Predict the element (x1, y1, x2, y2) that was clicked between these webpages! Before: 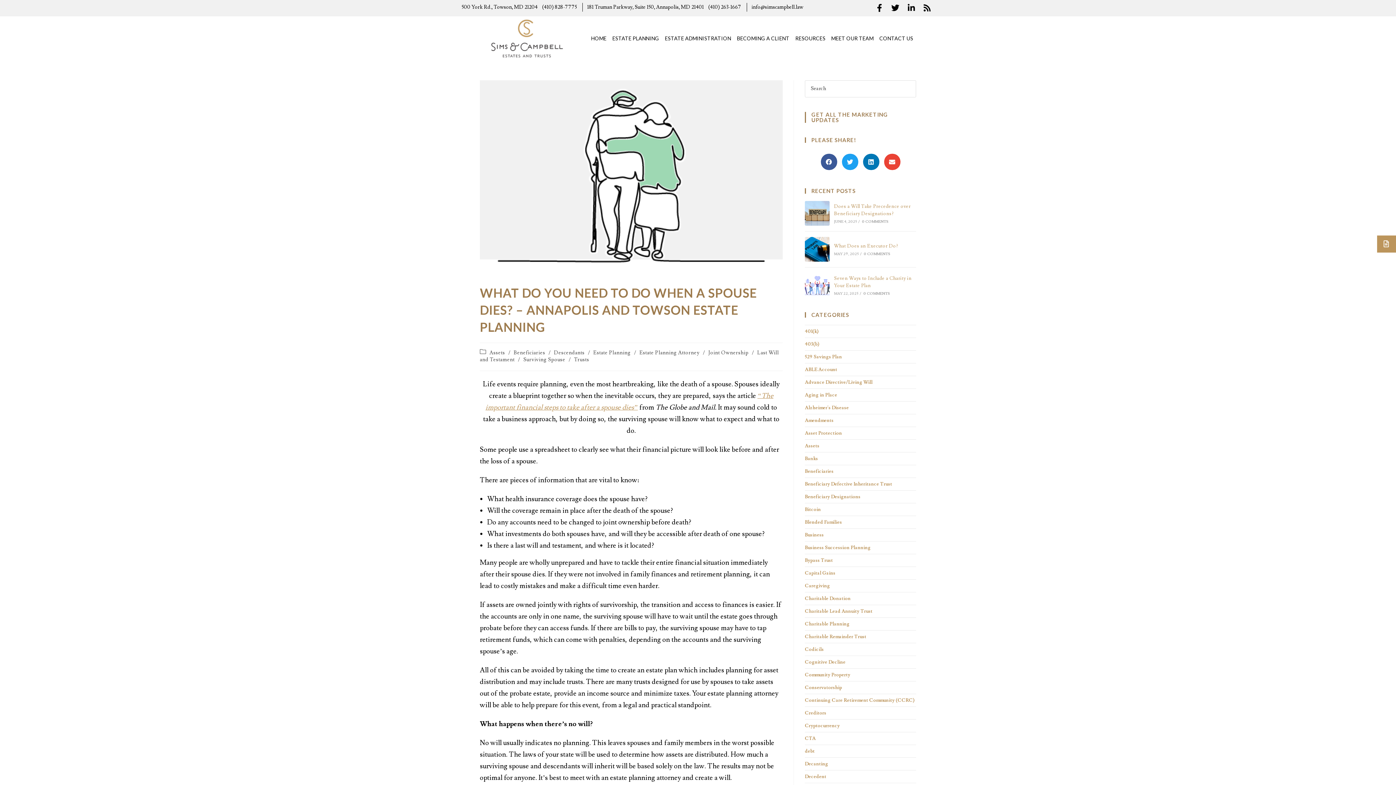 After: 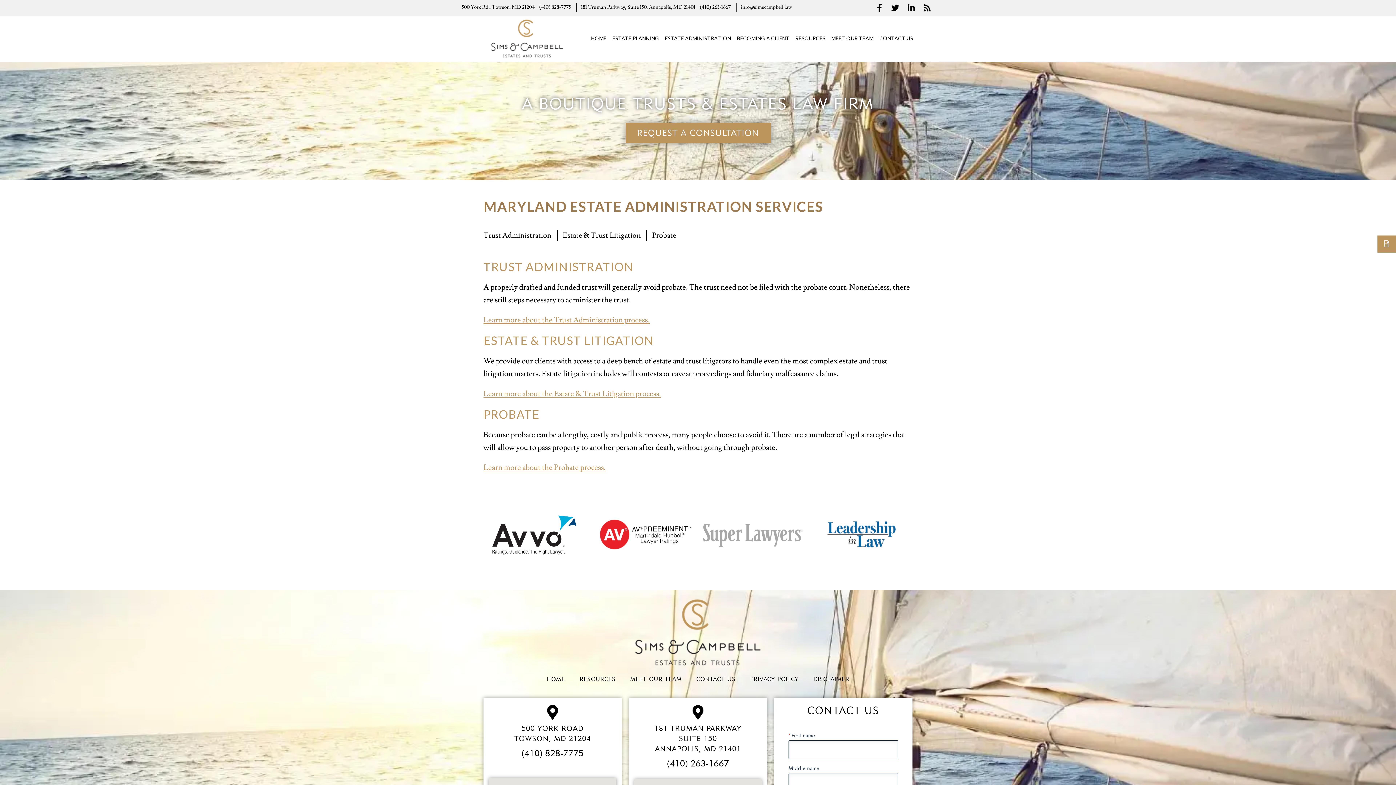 Action: bbox: (662, 29, 734, 47) label: ESTATE ADMINISTRATION